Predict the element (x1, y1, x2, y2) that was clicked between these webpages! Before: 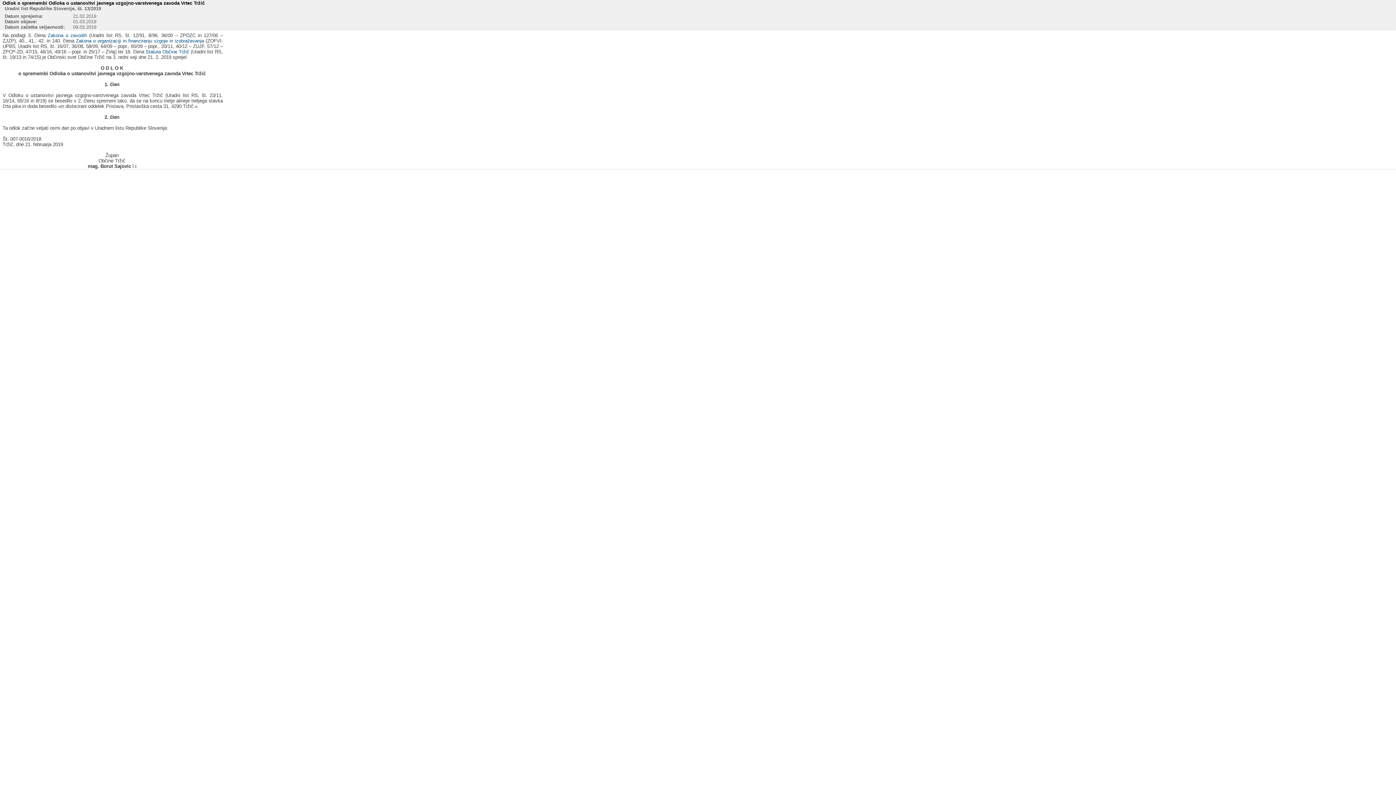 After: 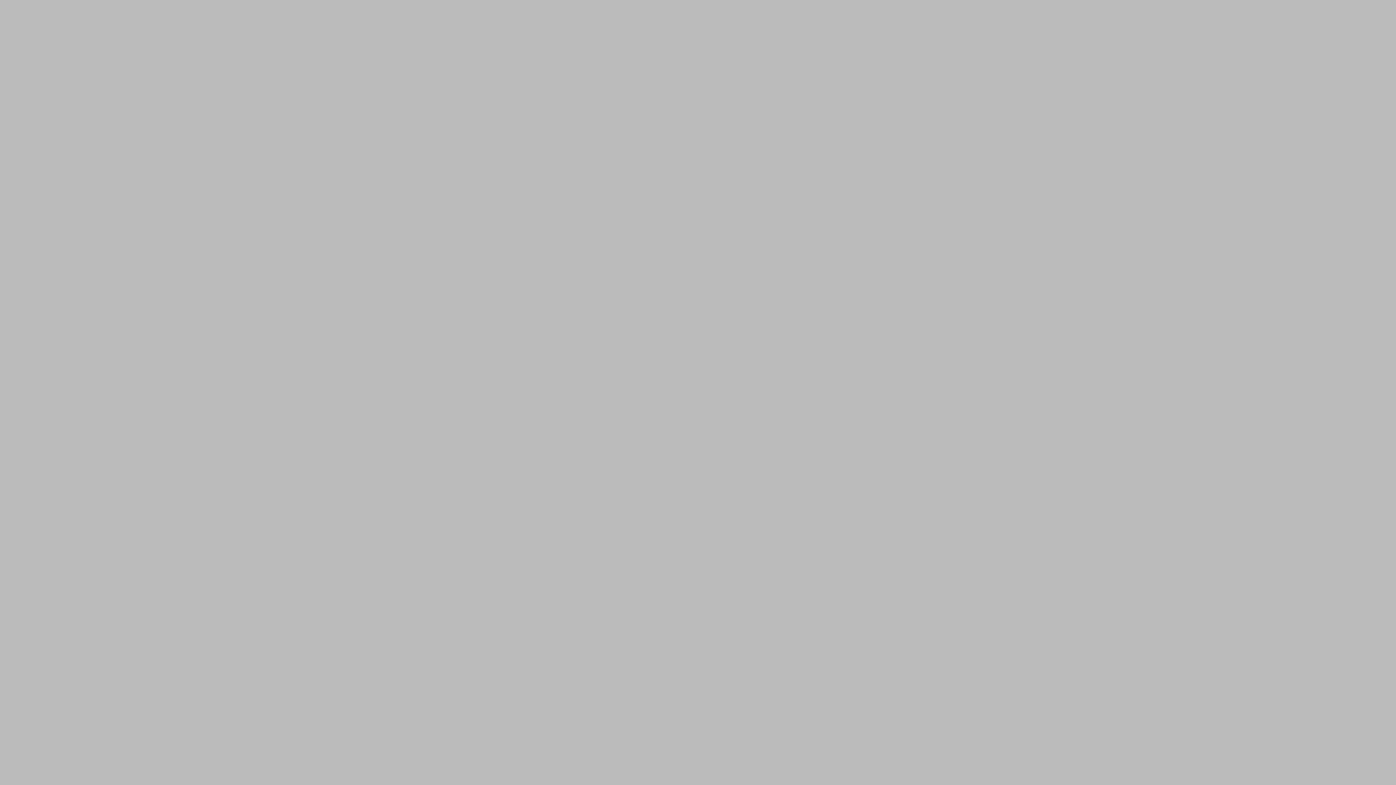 Action: bbox: (47, 32, 86, 38) label: Zakona o zavodih